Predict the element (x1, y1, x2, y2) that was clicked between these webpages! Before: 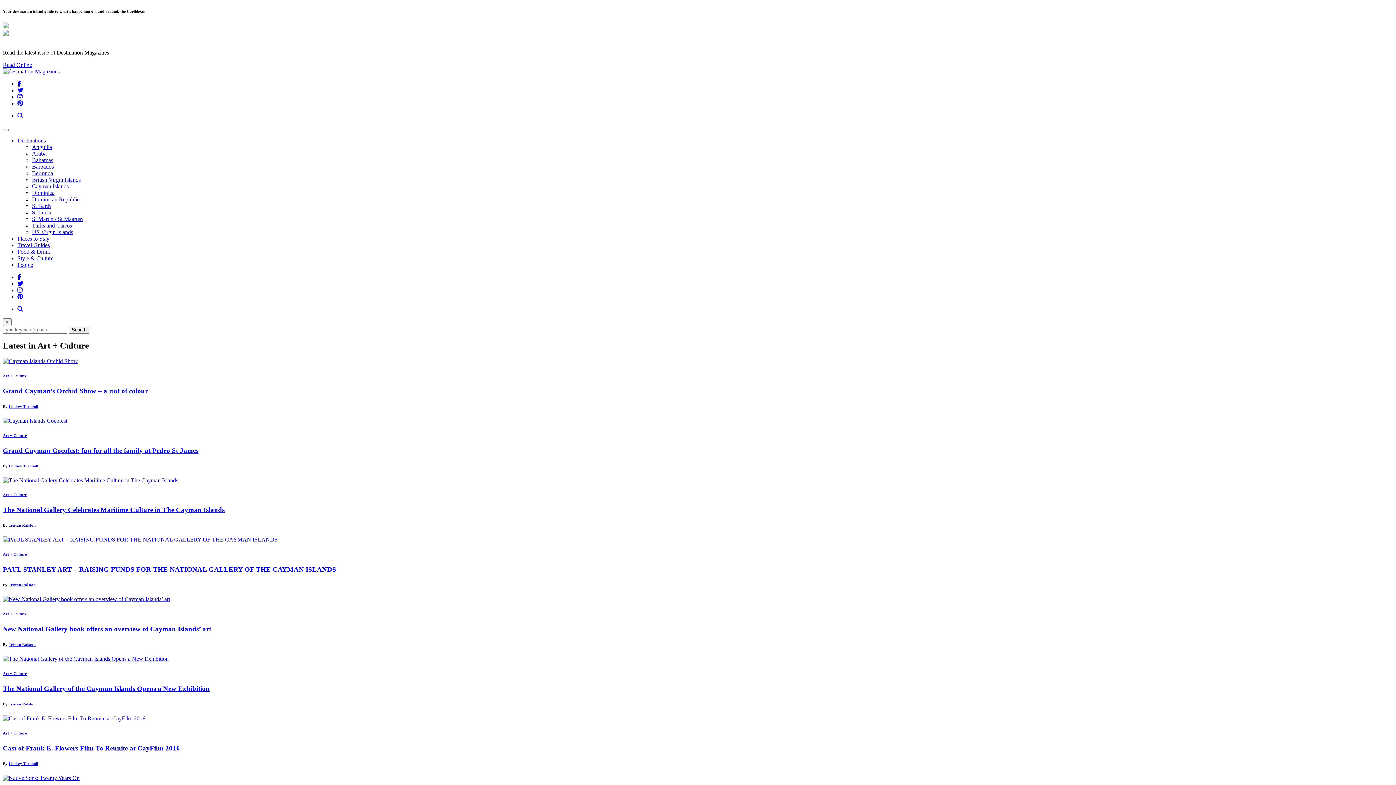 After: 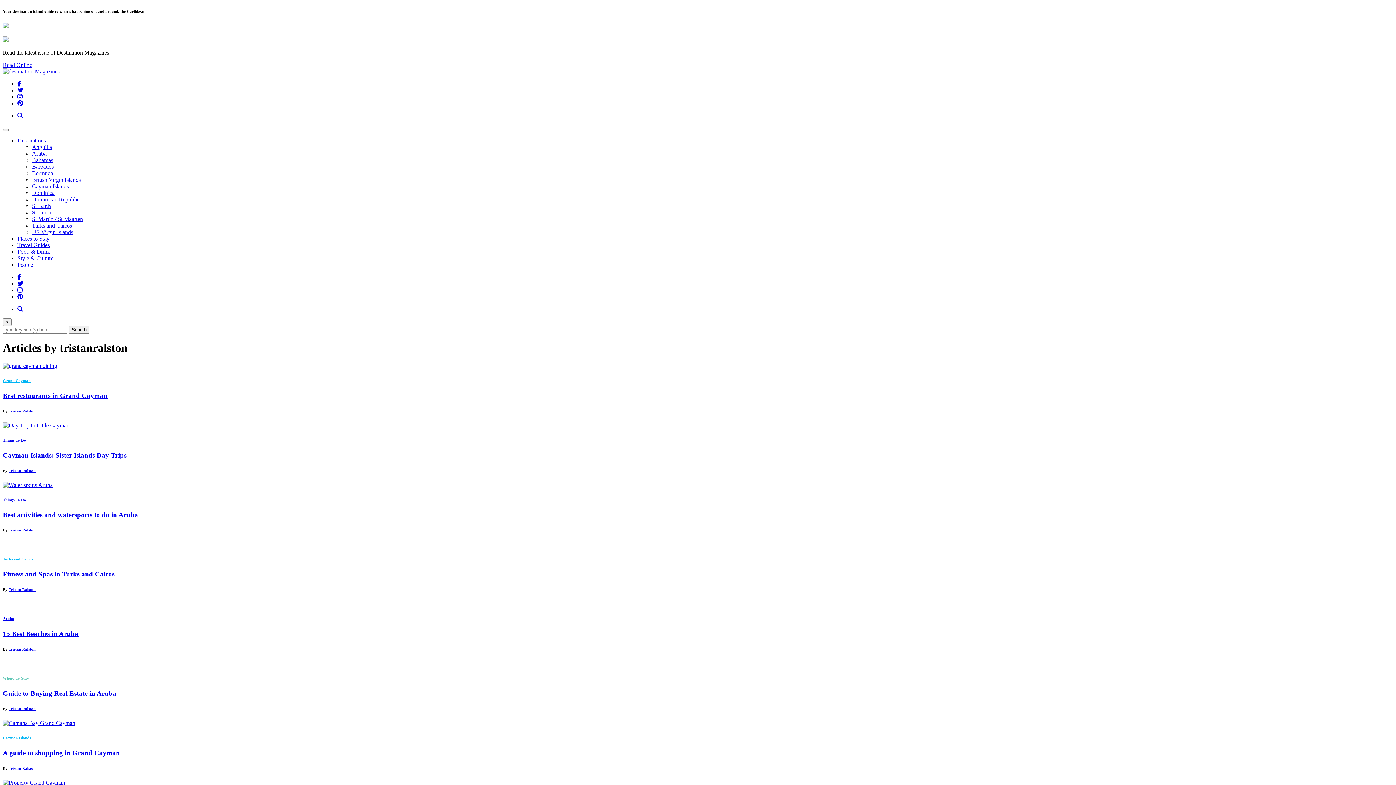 Action: bbox: (8, 583, 35, 587) label: Tristan Ralston